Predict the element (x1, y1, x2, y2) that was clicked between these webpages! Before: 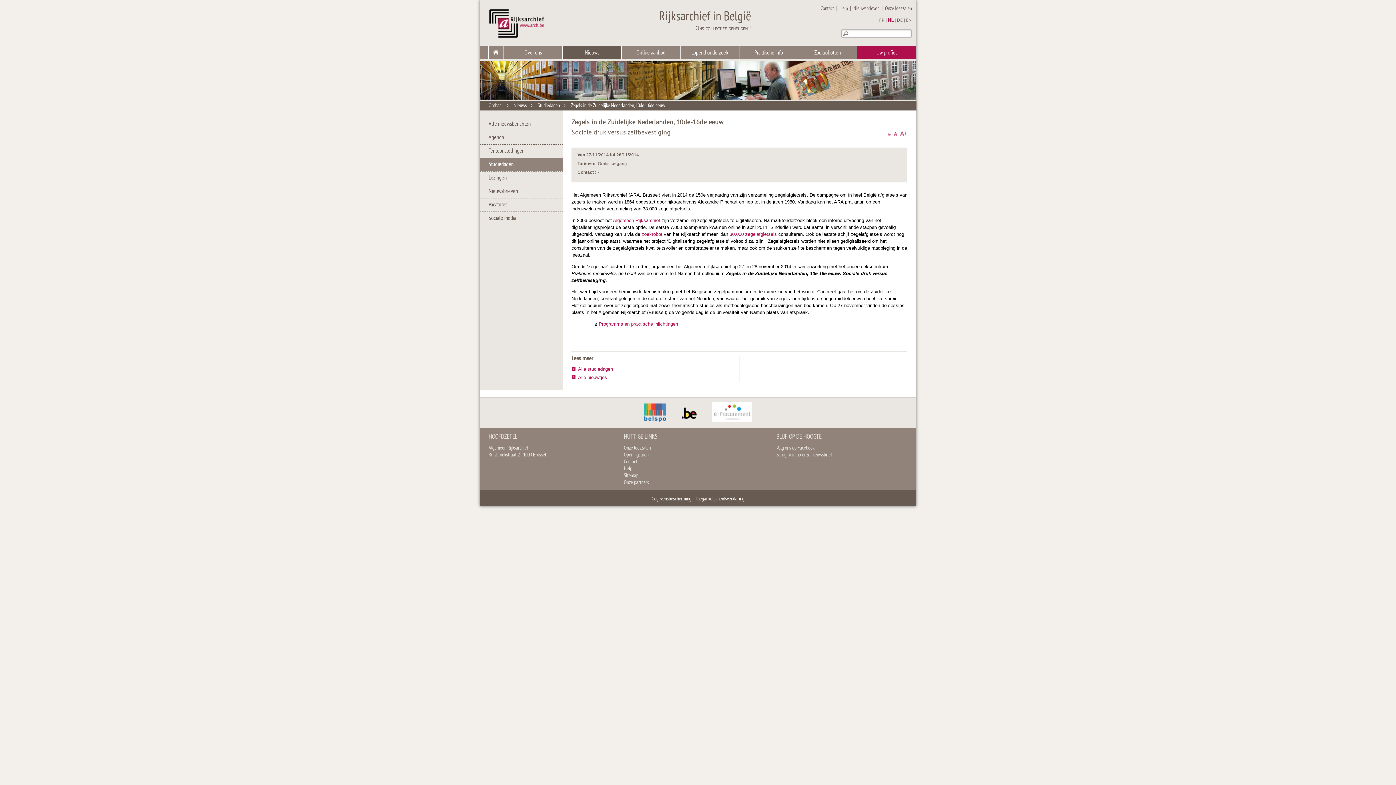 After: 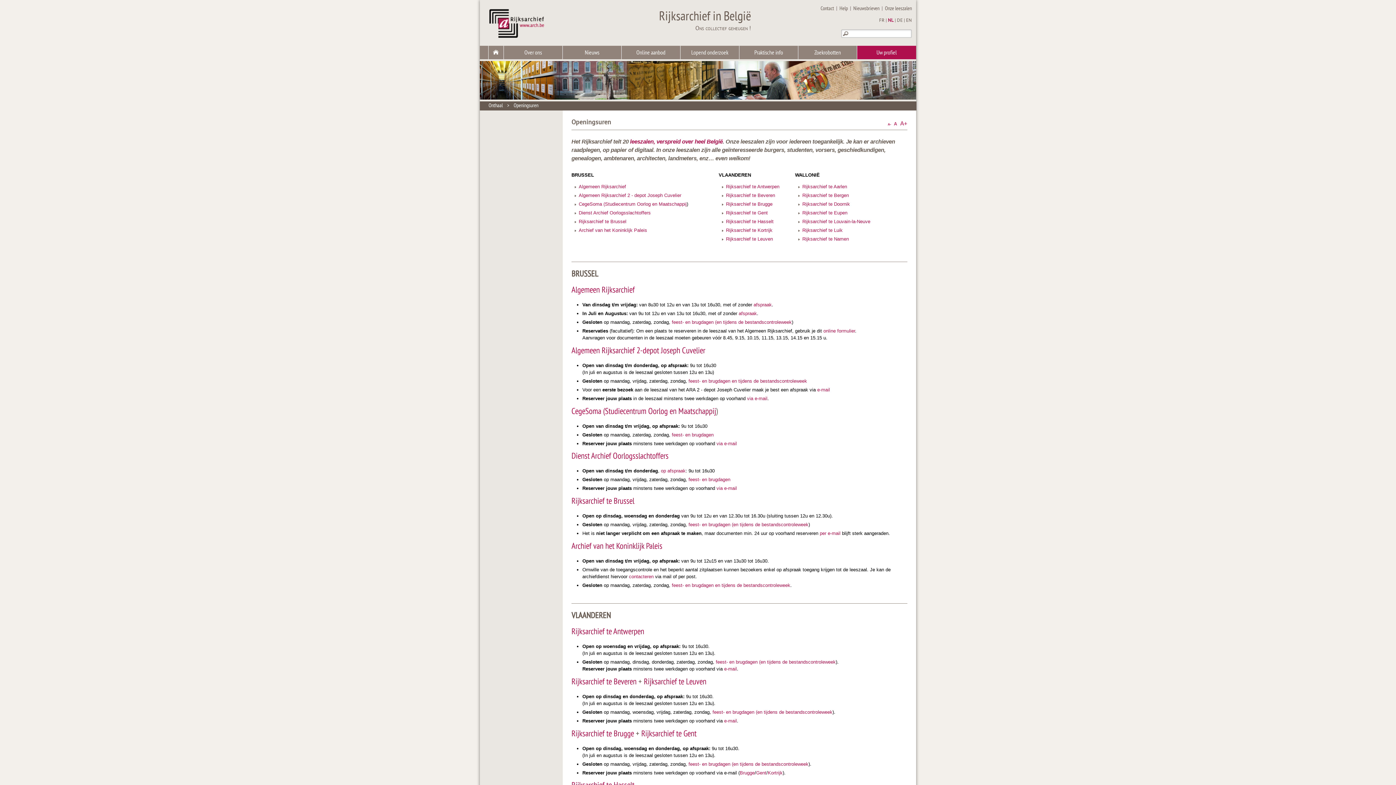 Action: label: Openingsuren bbox: (624, 451, 648, 458)